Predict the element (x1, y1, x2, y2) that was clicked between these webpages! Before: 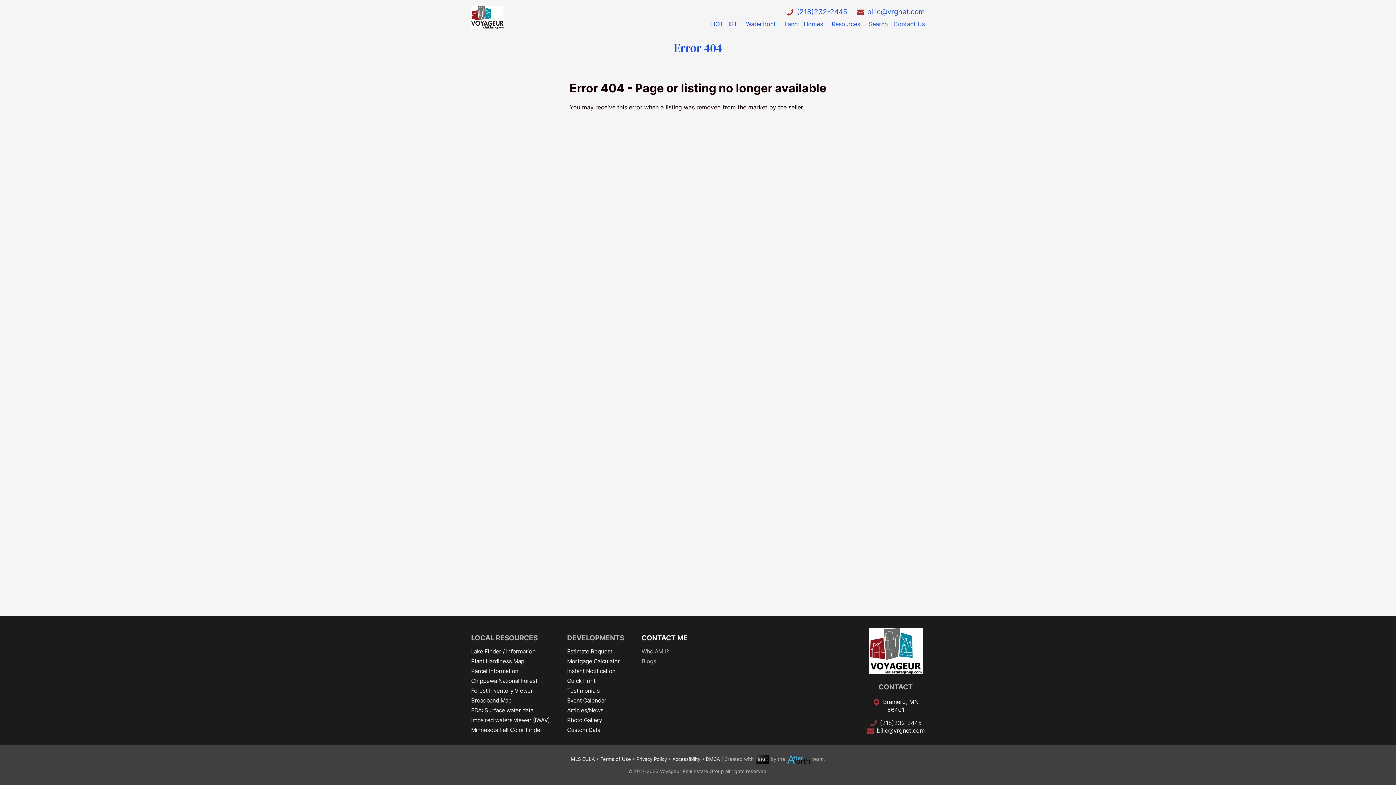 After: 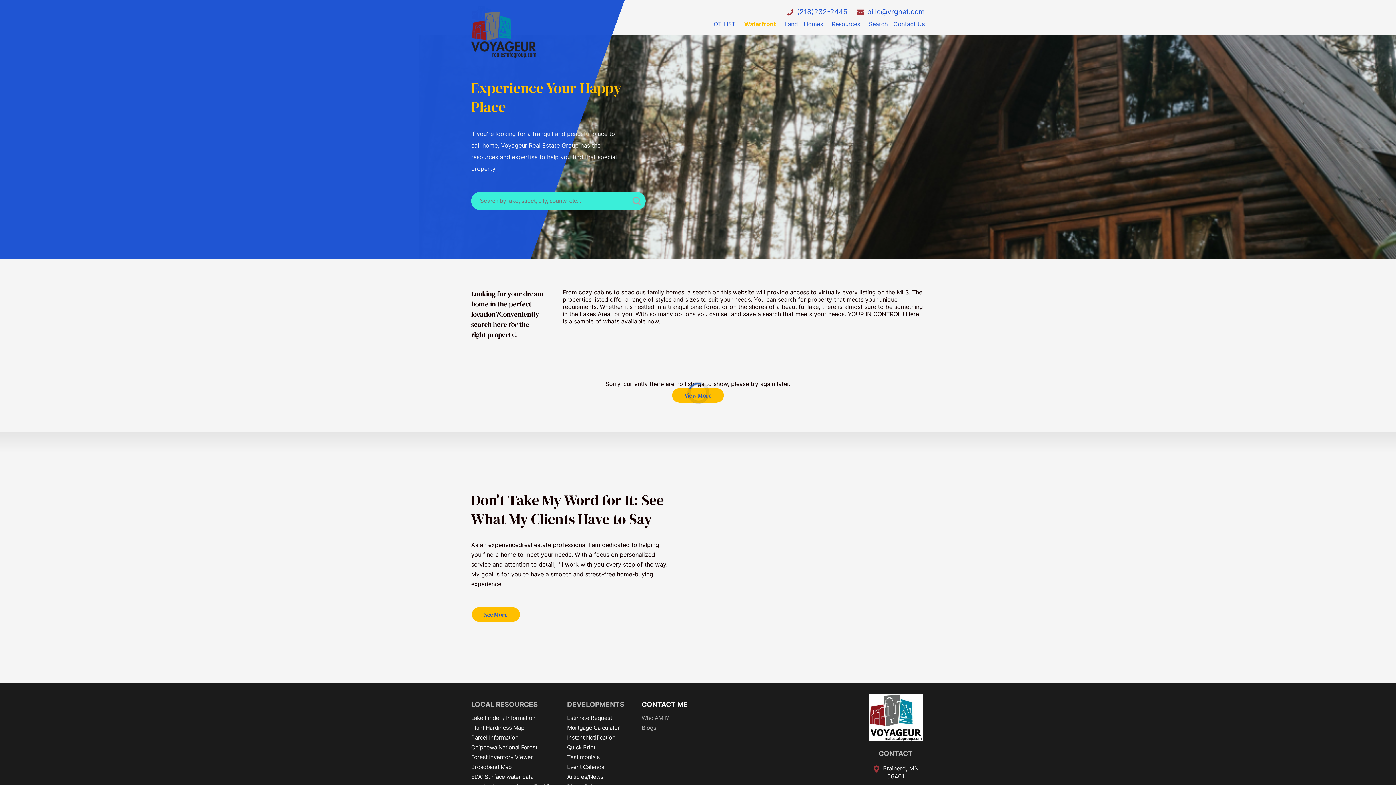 Action: label: Waterfront bbox: (743, 17, 778, 30)